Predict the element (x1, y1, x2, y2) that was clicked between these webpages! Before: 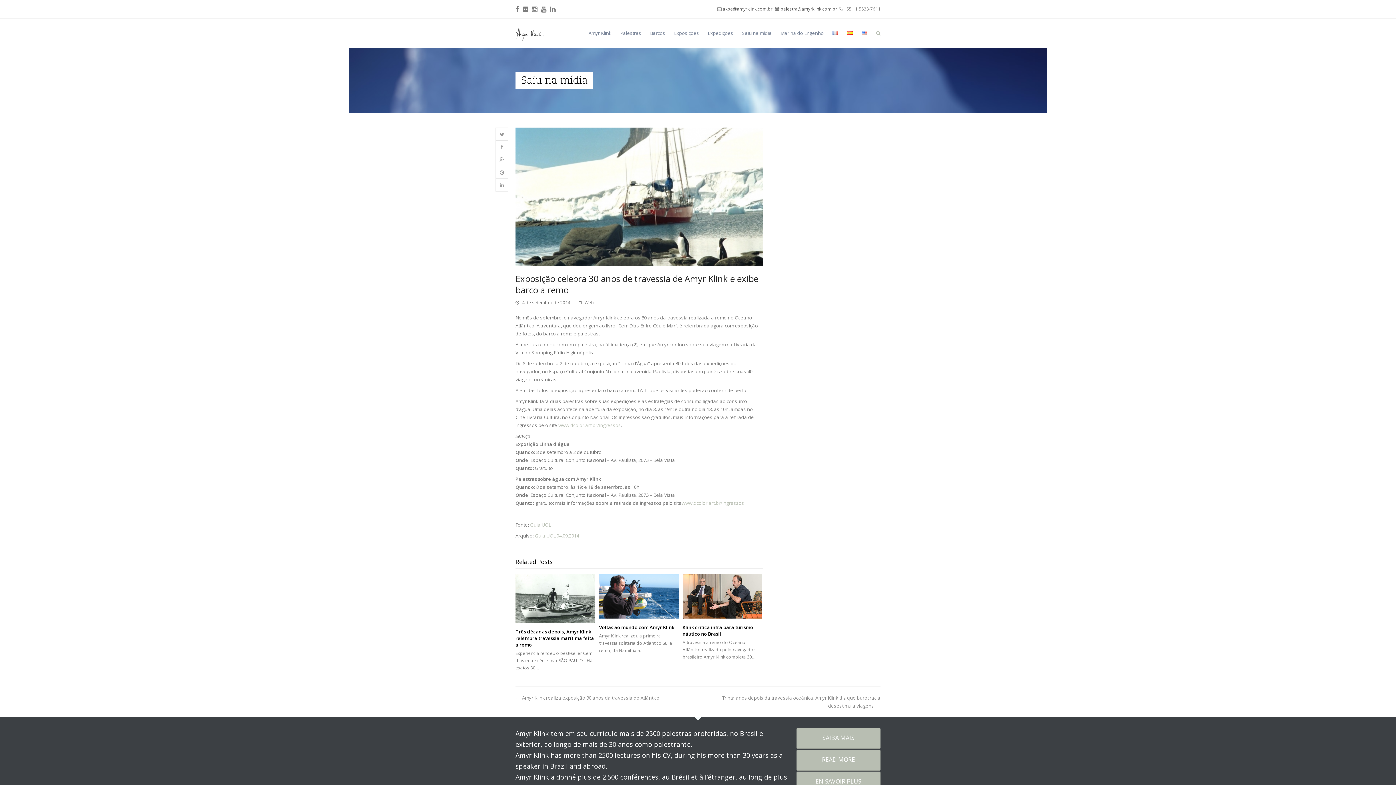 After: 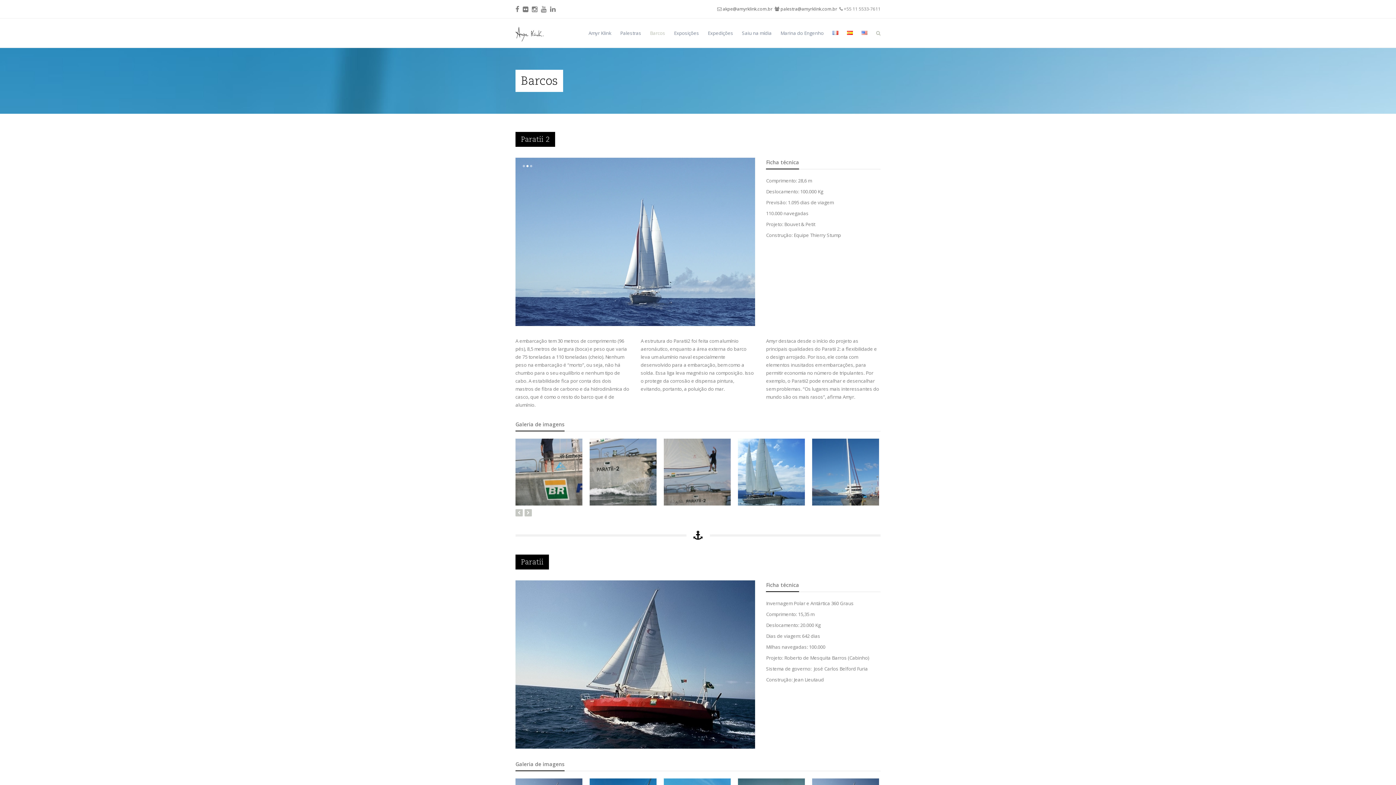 Action: label: Barcos bbox: (645, 18, 669, 47)